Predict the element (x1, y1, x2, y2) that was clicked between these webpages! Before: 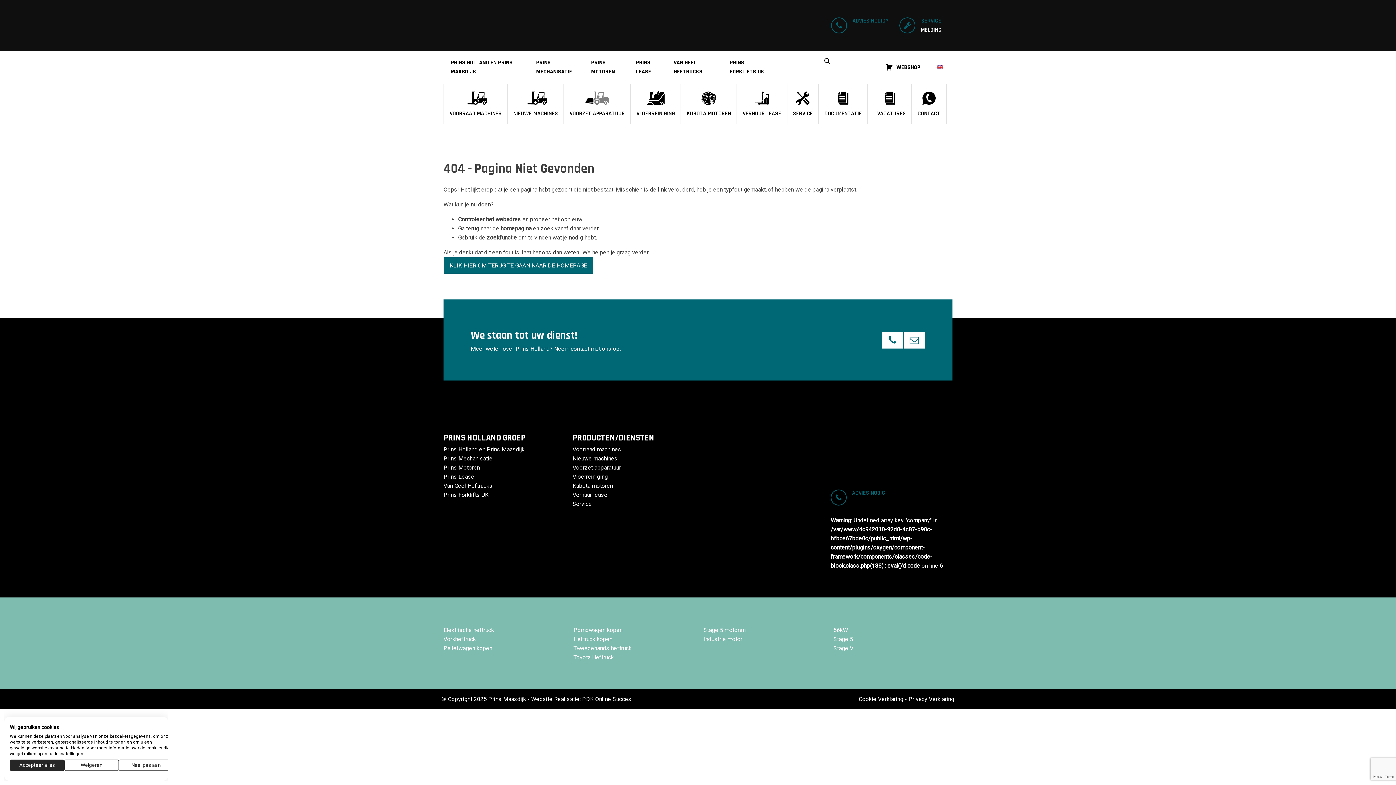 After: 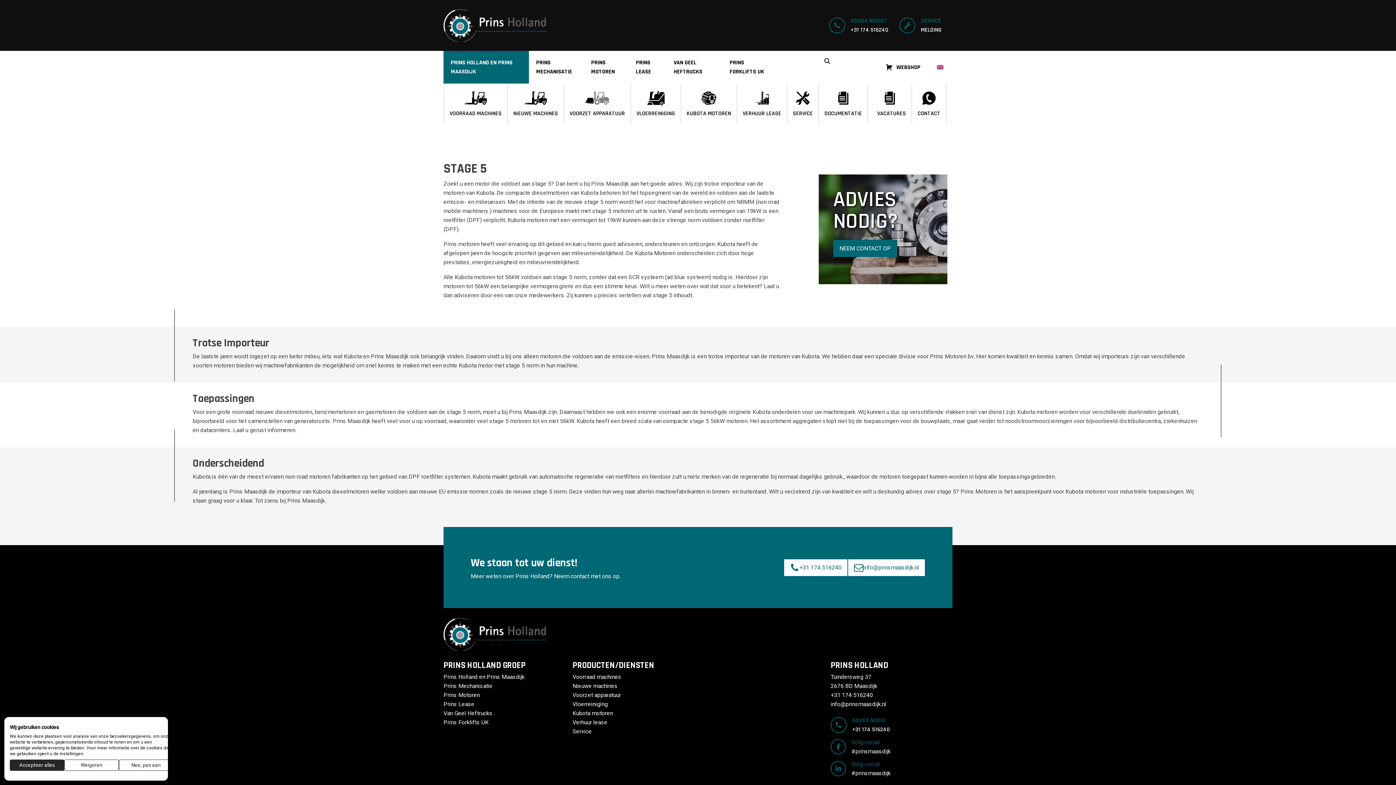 Action: bbox: (833, 636, 853, 642) label: Stage 5